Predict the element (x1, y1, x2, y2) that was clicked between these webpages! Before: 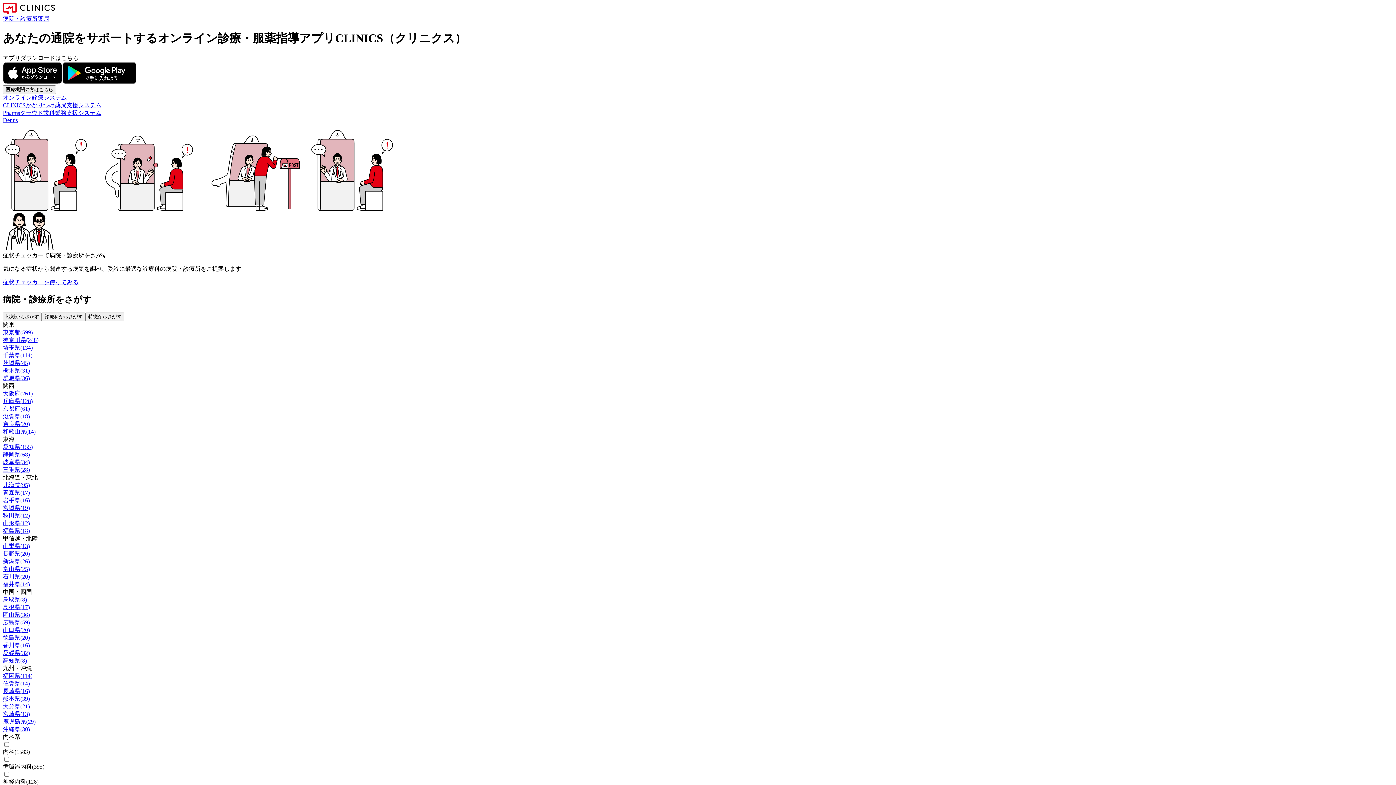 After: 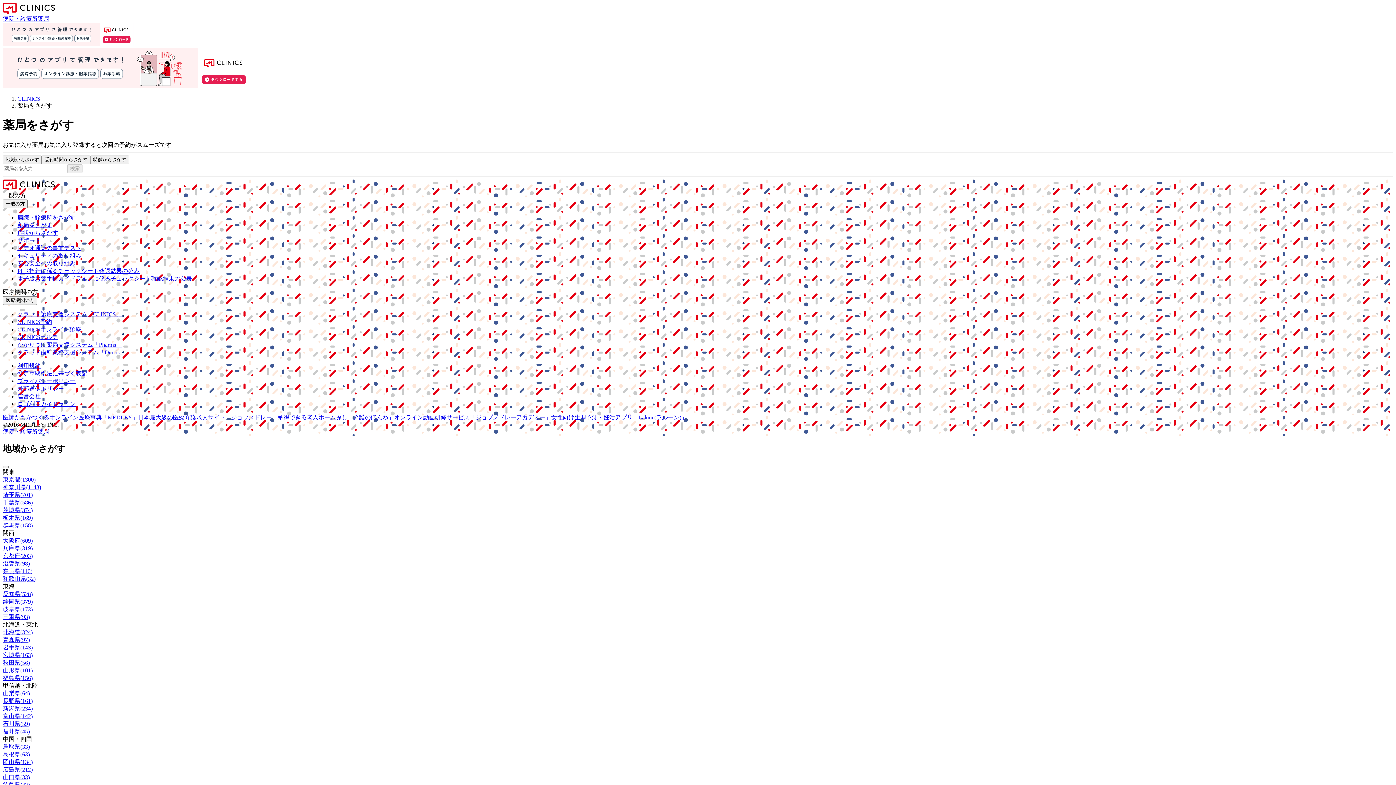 Action: bbox: (37, 15, 49, 21) label: 薬局